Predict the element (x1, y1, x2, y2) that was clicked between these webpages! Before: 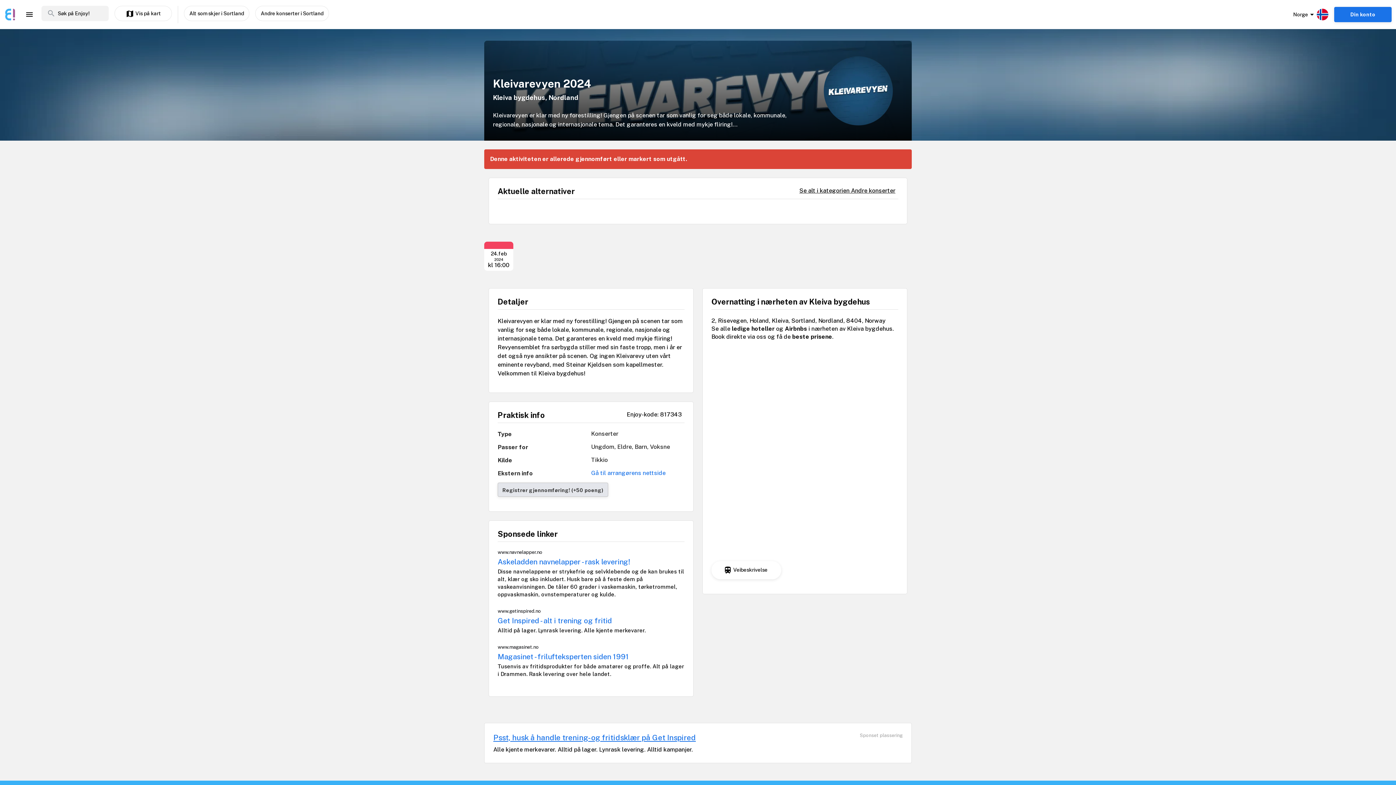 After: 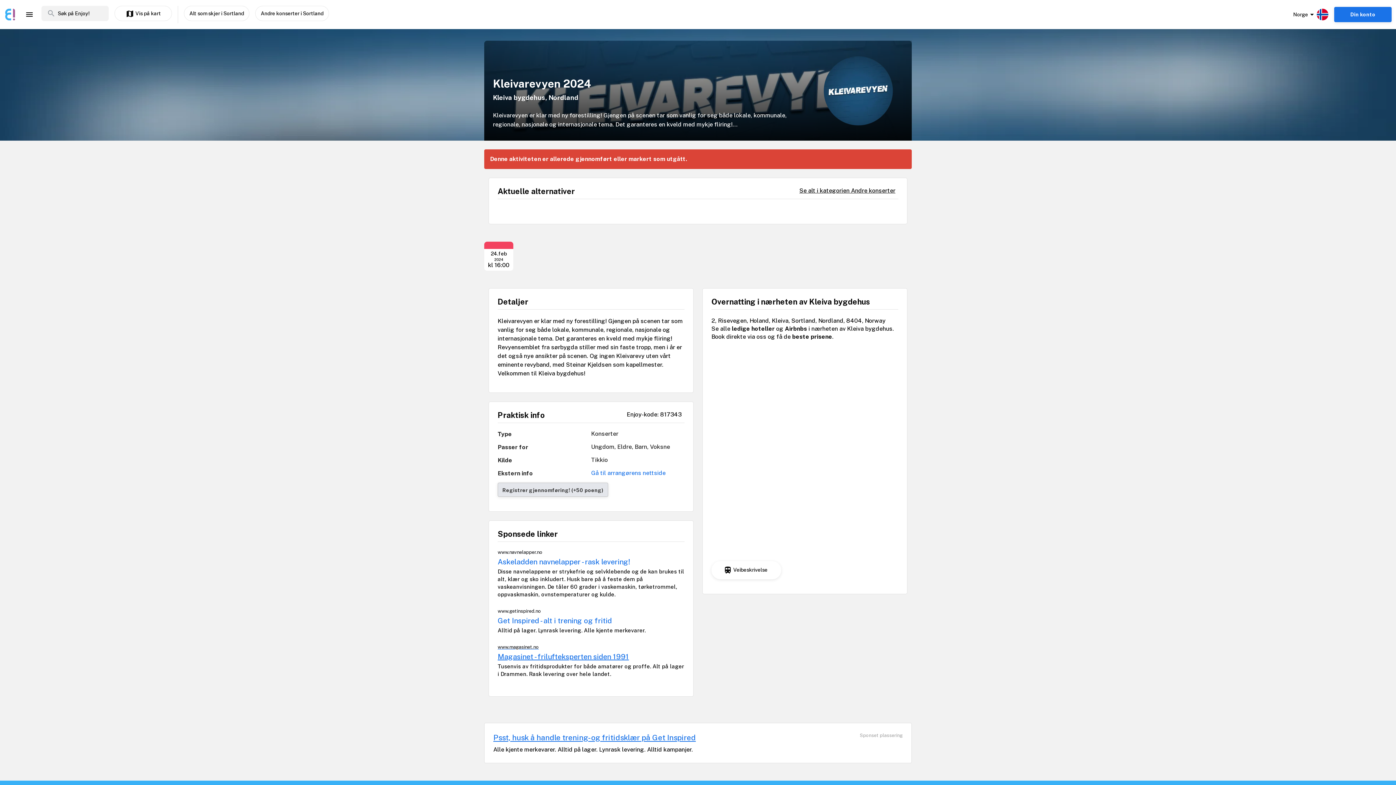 Action: bbox: (497, 644, 684, 662) label: www.magasinet.no
Magasinet - frilufteksperten siden 1991